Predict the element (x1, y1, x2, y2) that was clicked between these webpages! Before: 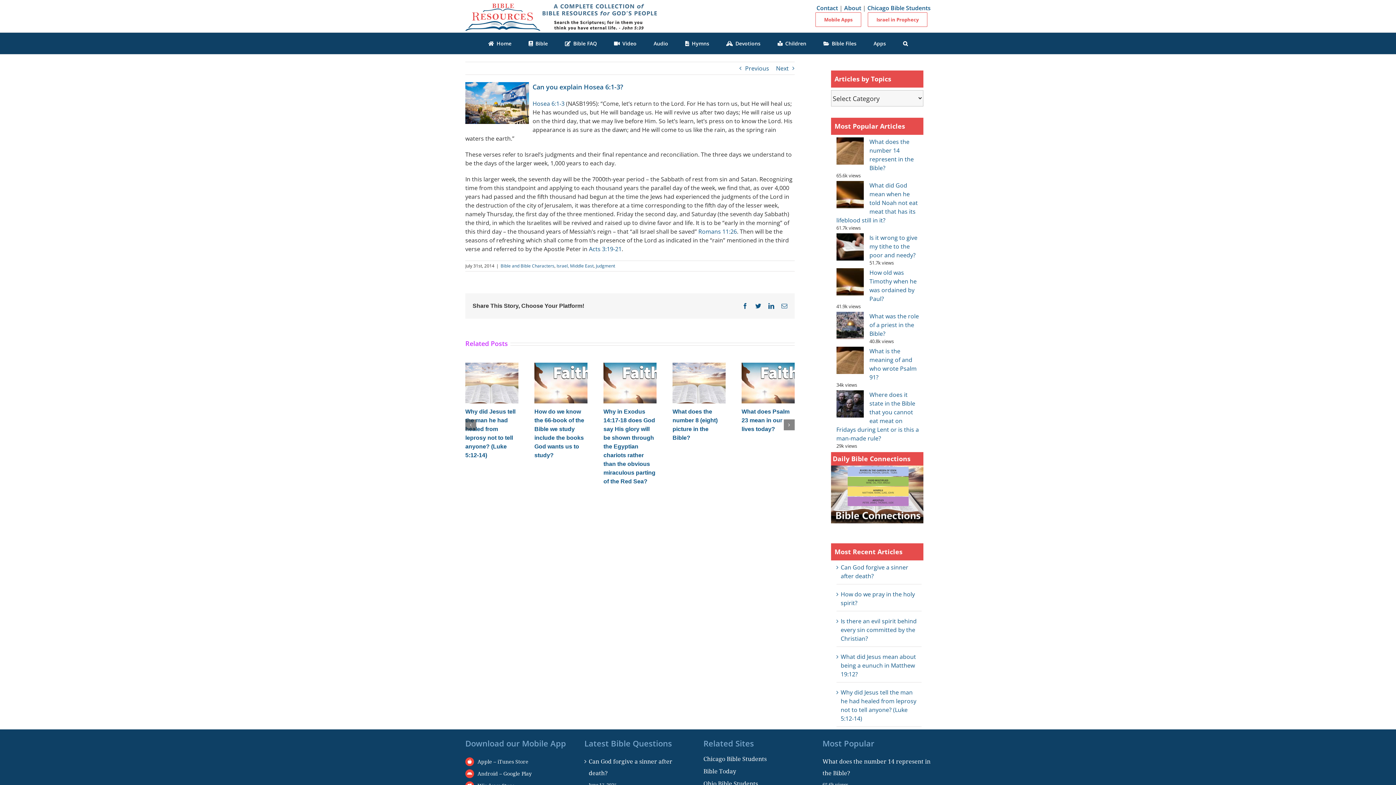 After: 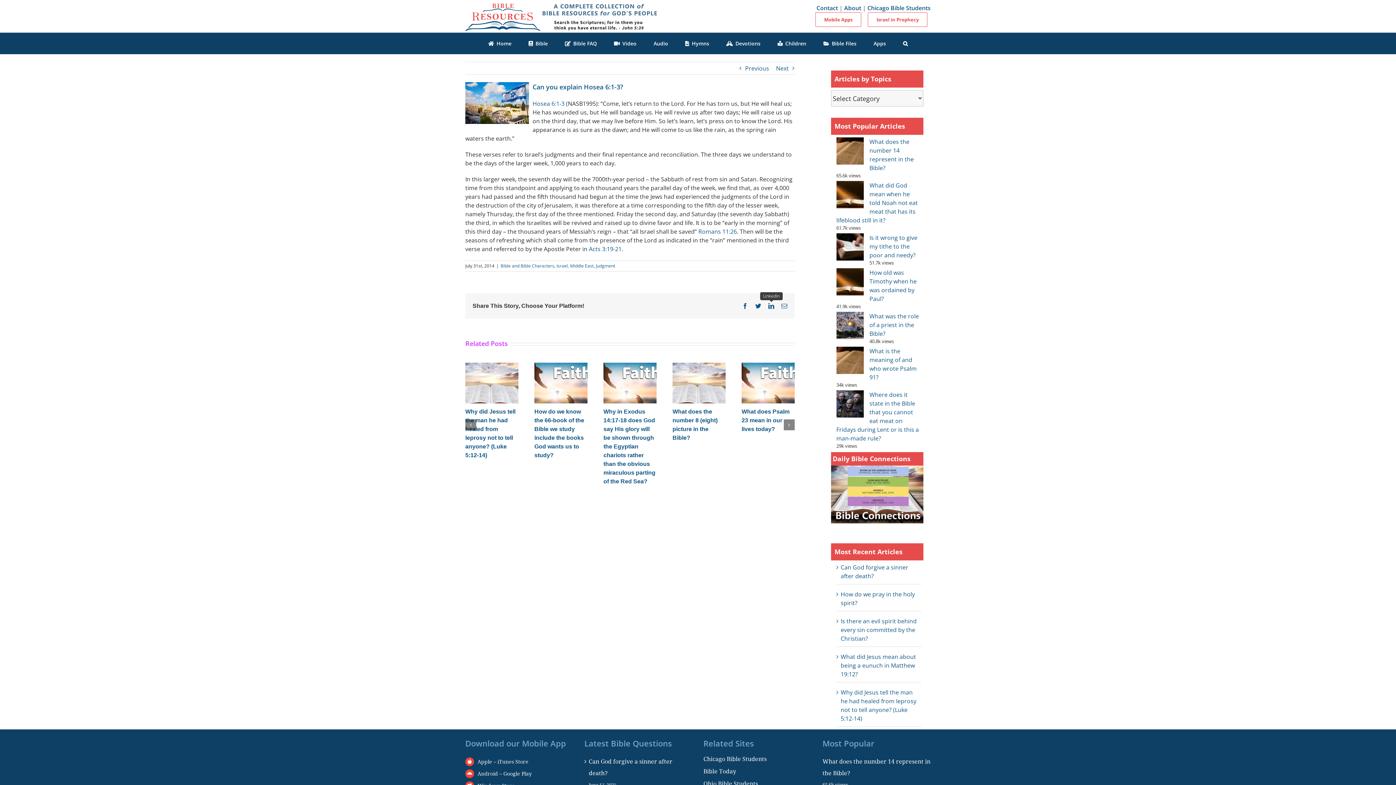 Action: bbox: (768, 303, 774, 309) label: LinkedIn